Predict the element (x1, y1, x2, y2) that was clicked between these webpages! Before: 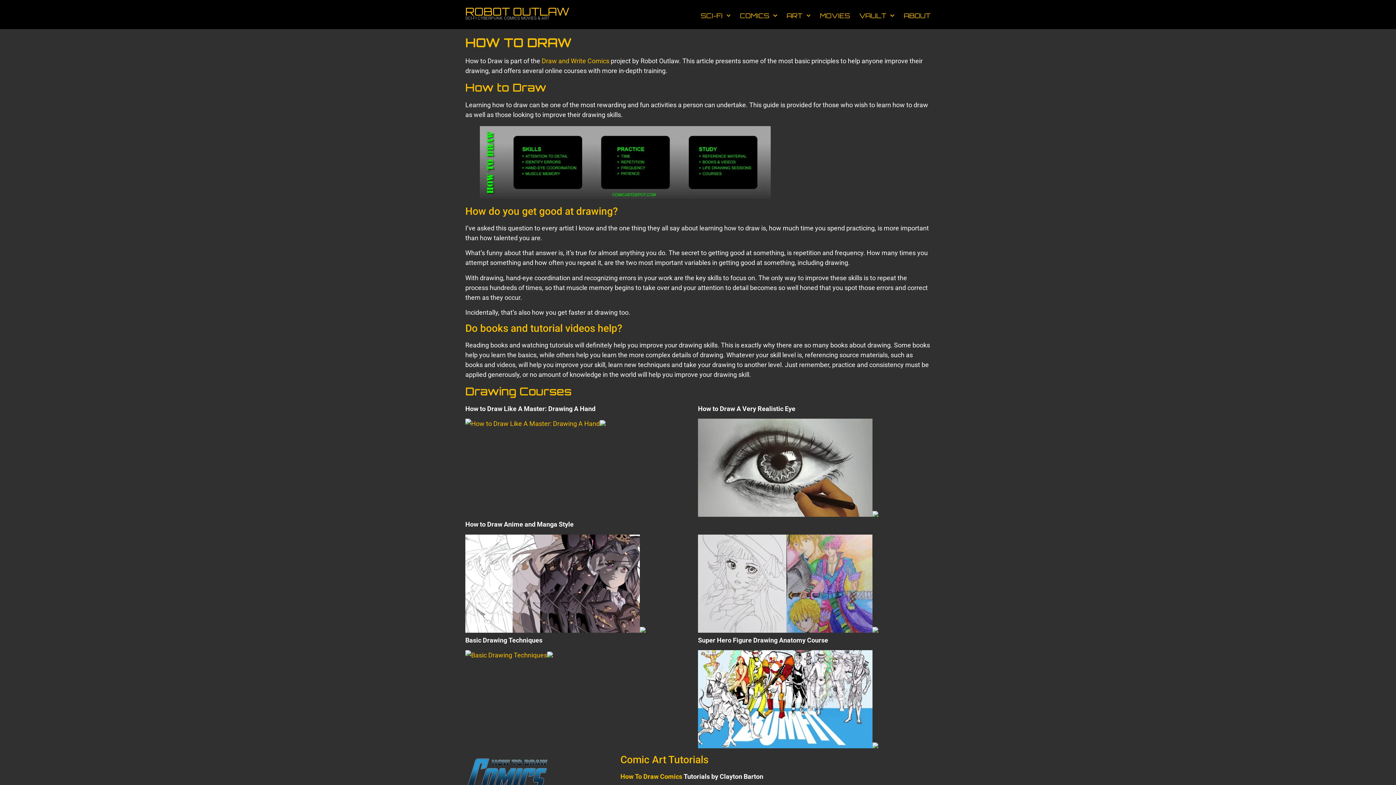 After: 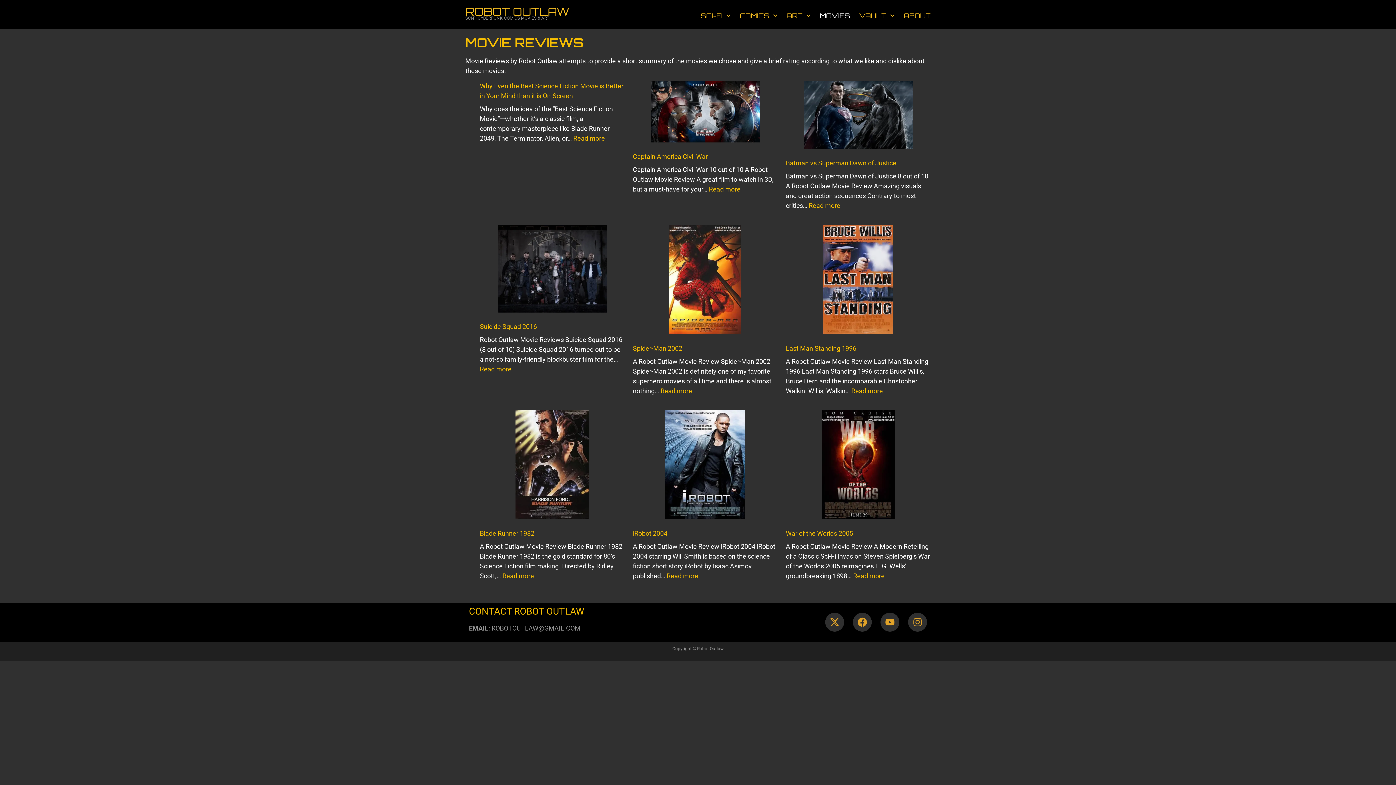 Action: bbox: (820, 7, 850, 24) label: MOVIES